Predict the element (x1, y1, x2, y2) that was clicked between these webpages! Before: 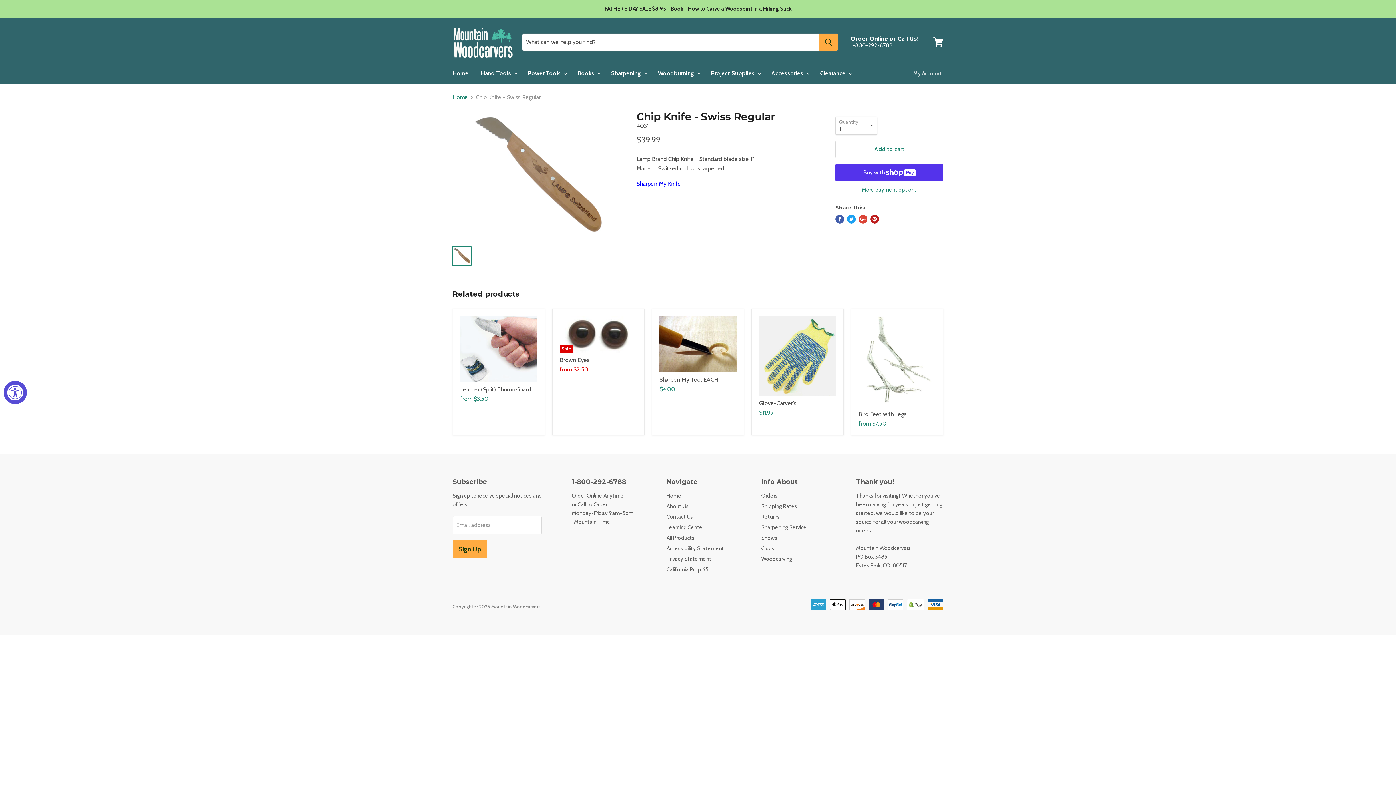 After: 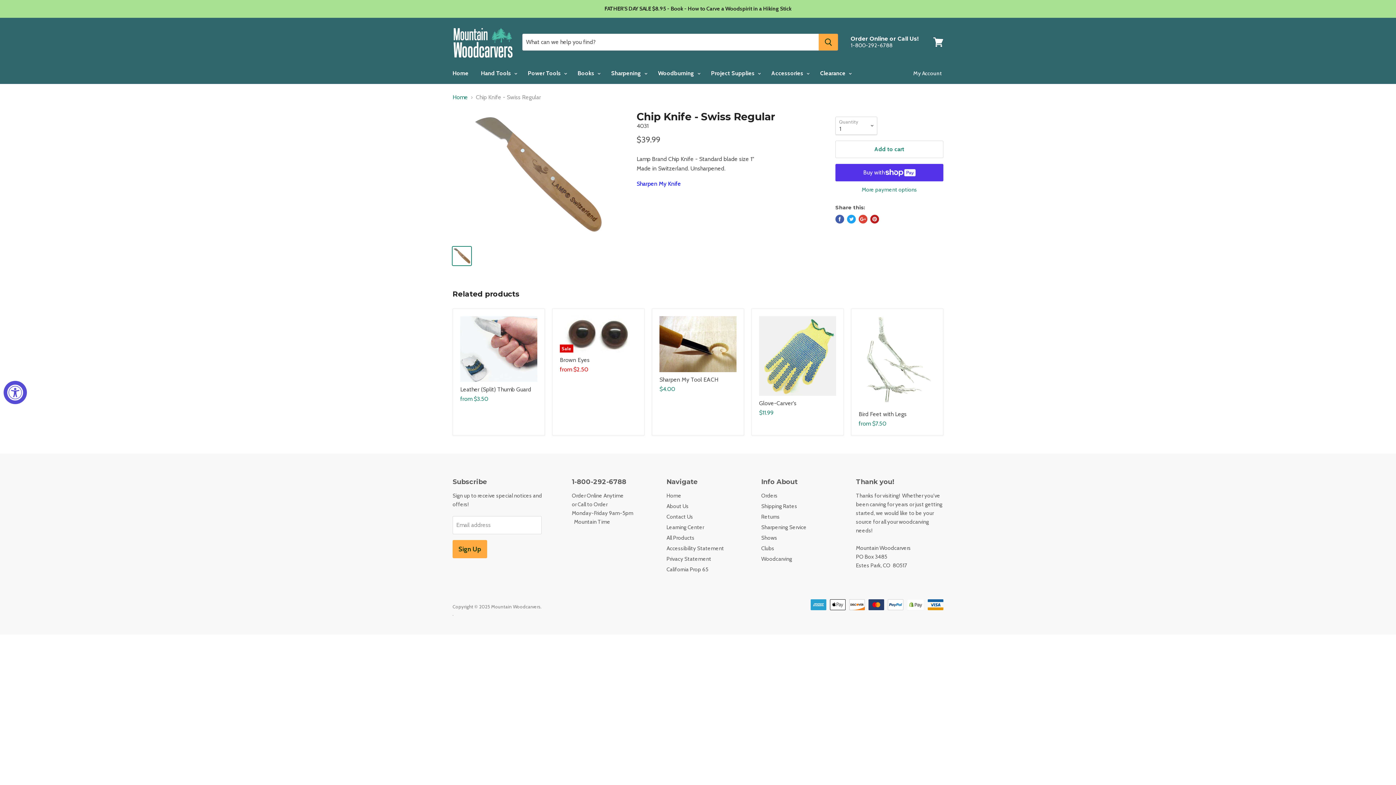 Action: bbox: (870, 214, 879, 223) label: Pin on Pinterest